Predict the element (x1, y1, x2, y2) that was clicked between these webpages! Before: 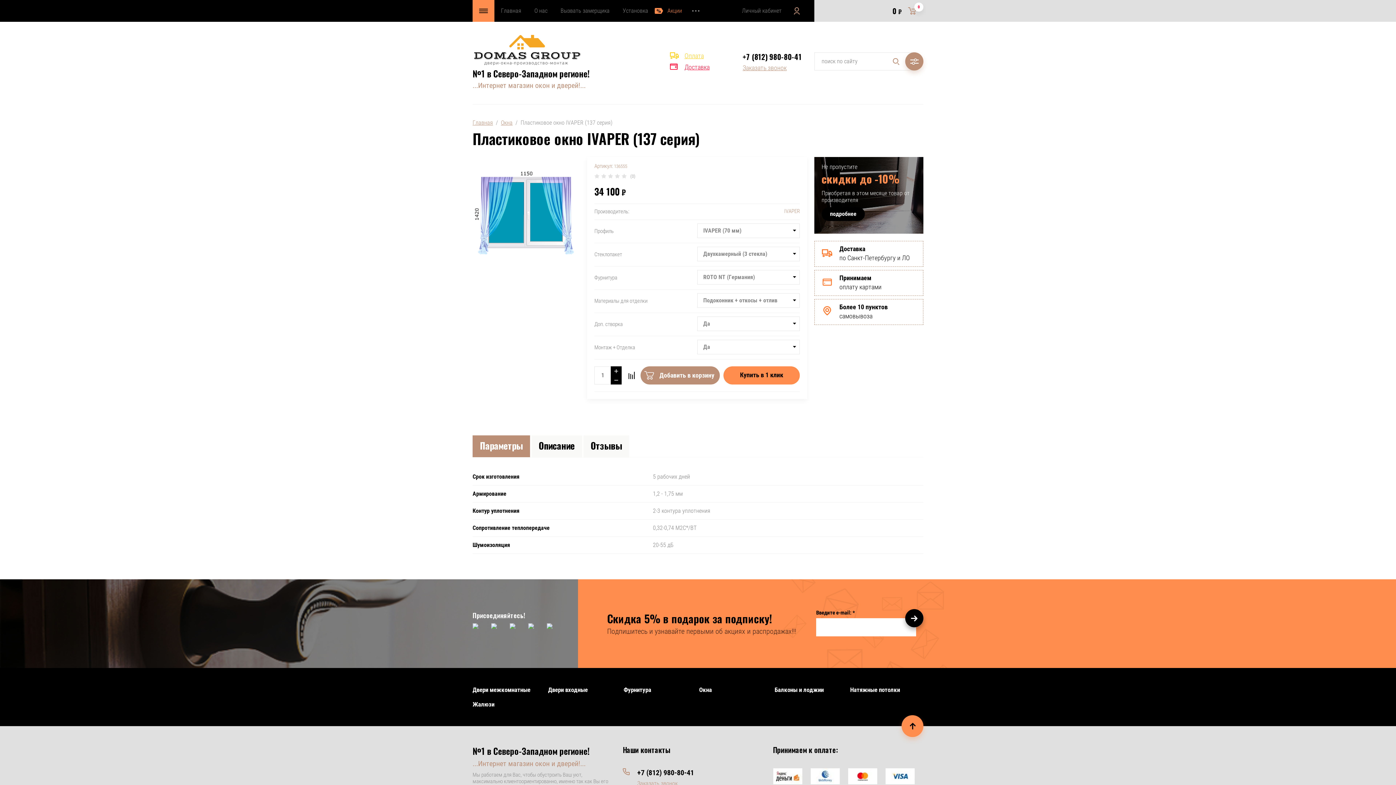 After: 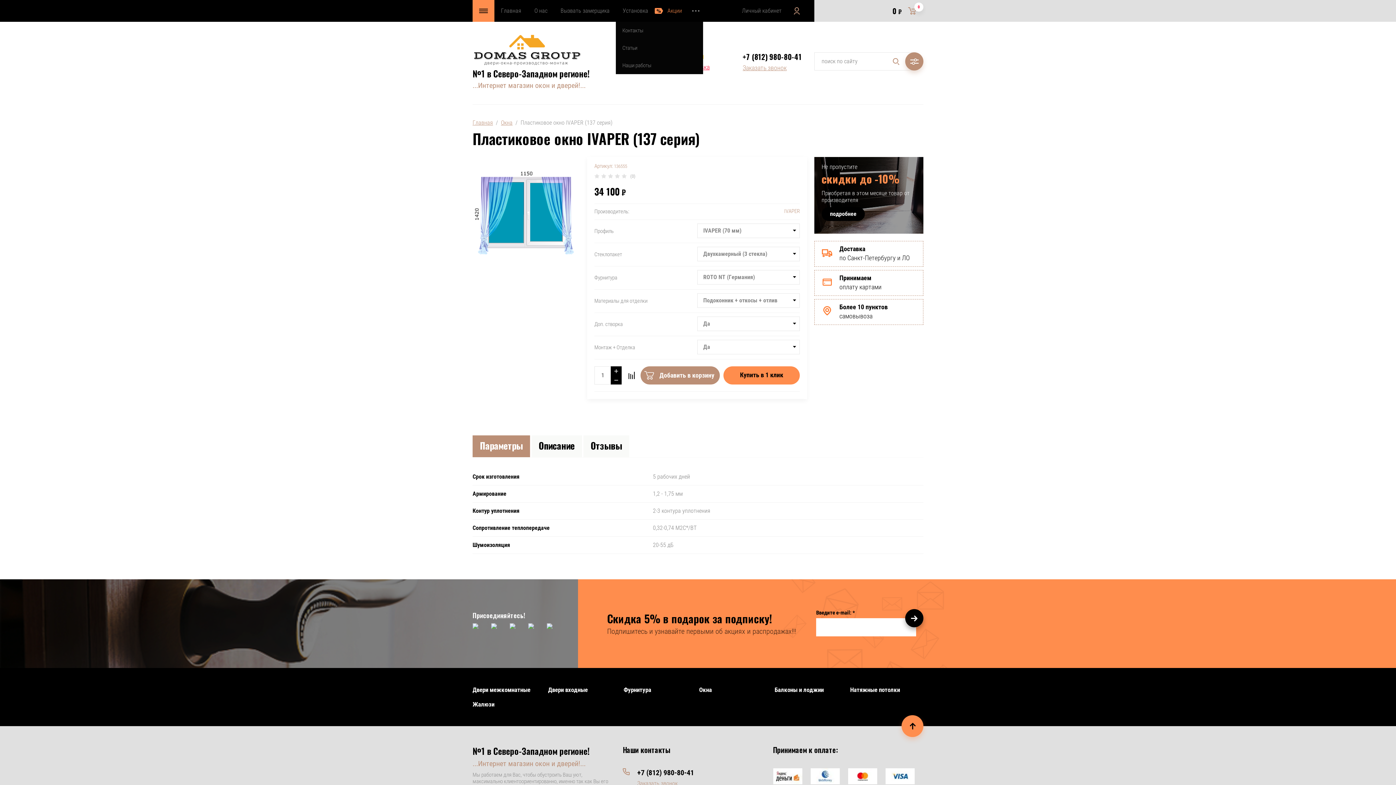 Action: bbox: (688, 0, 703, 21)